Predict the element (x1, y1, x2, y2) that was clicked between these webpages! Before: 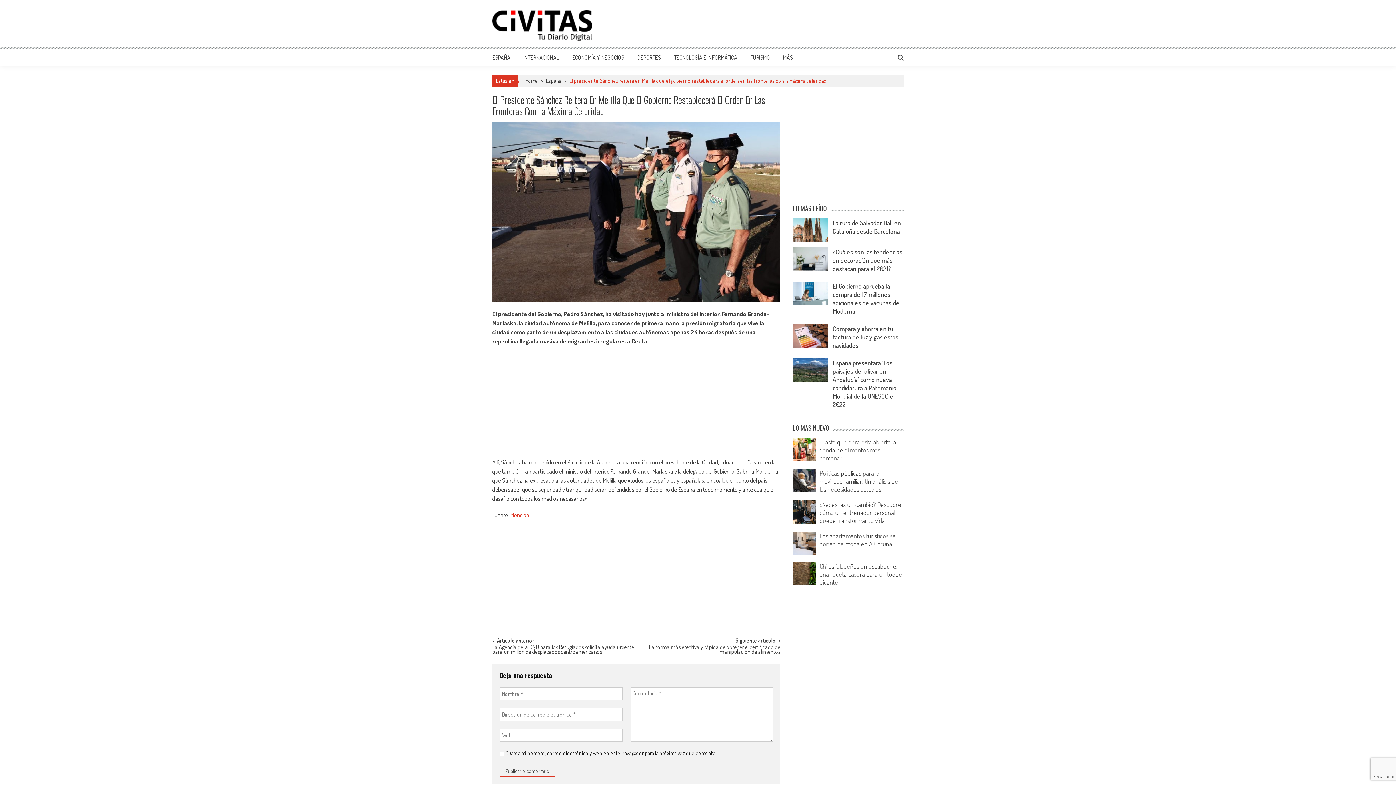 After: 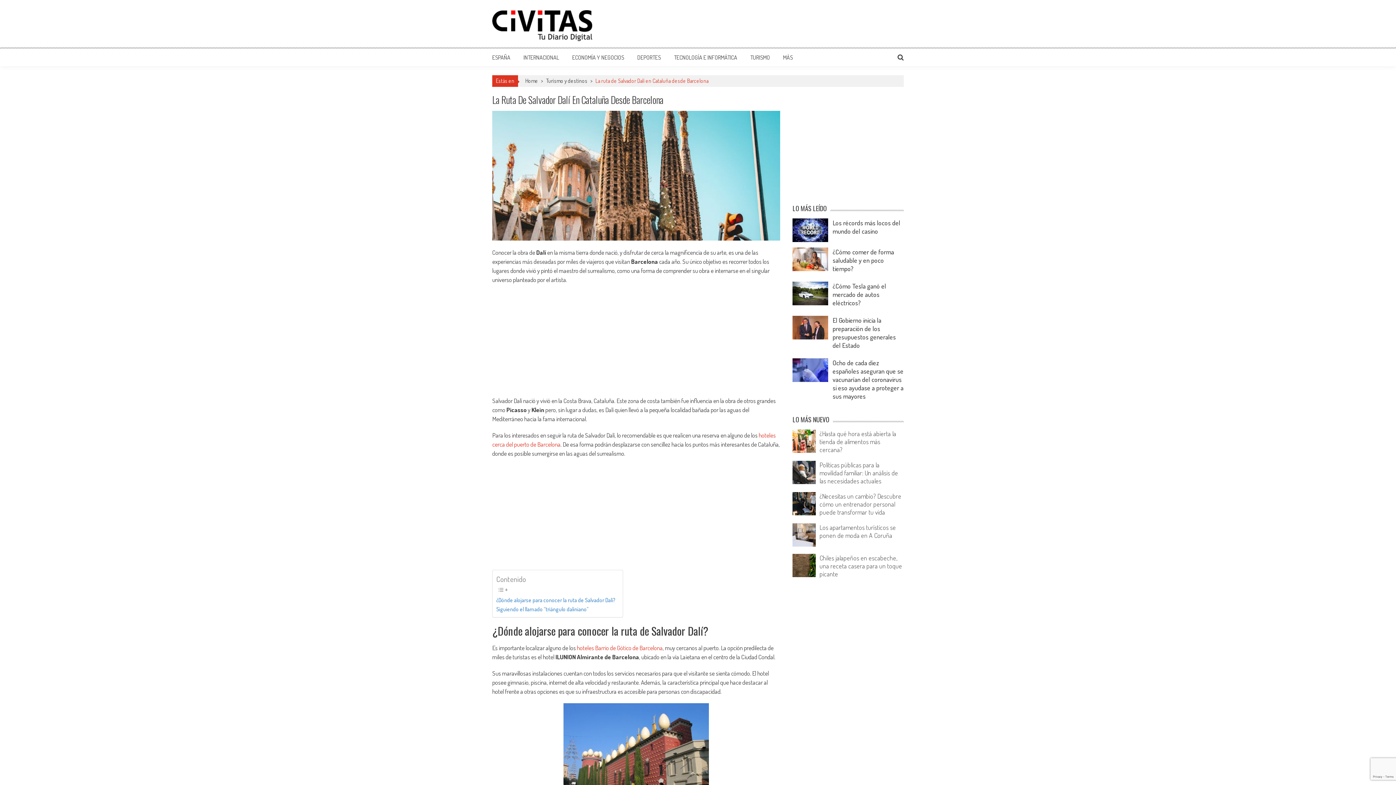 Action: bbox: (792, 218, 828, 242)